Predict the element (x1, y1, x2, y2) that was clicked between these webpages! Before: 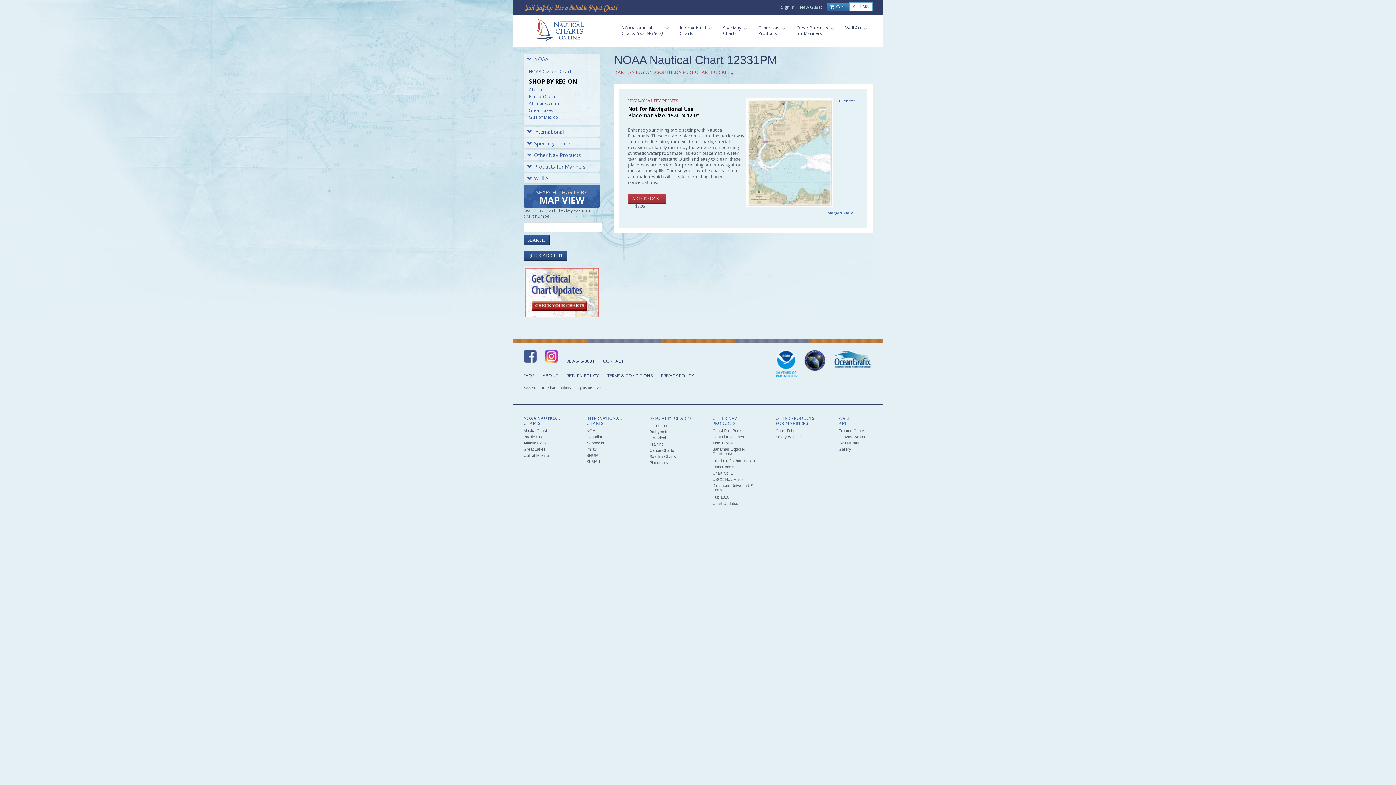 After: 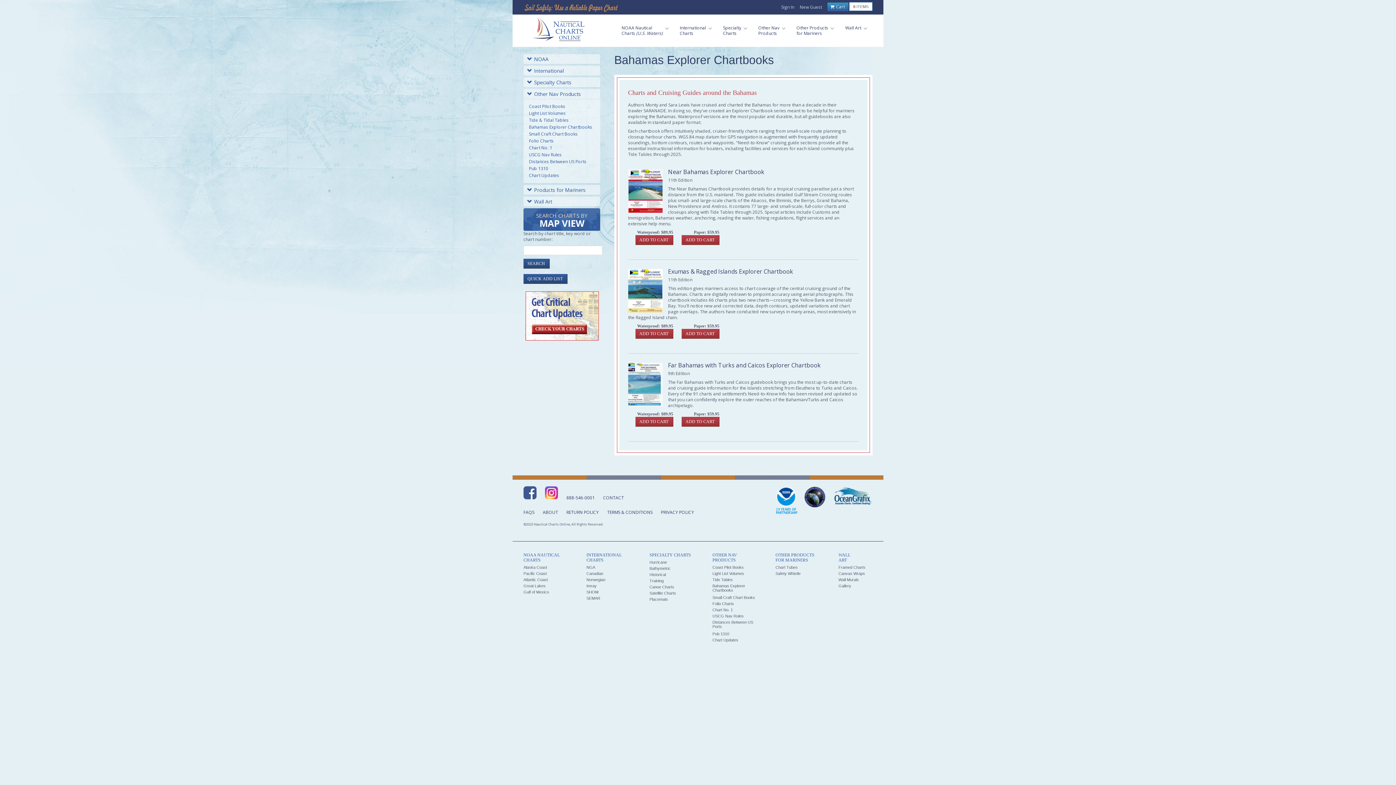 Action: bbox: (712, 447, 745, 457) label: Bahamas Explorer Chartbooks